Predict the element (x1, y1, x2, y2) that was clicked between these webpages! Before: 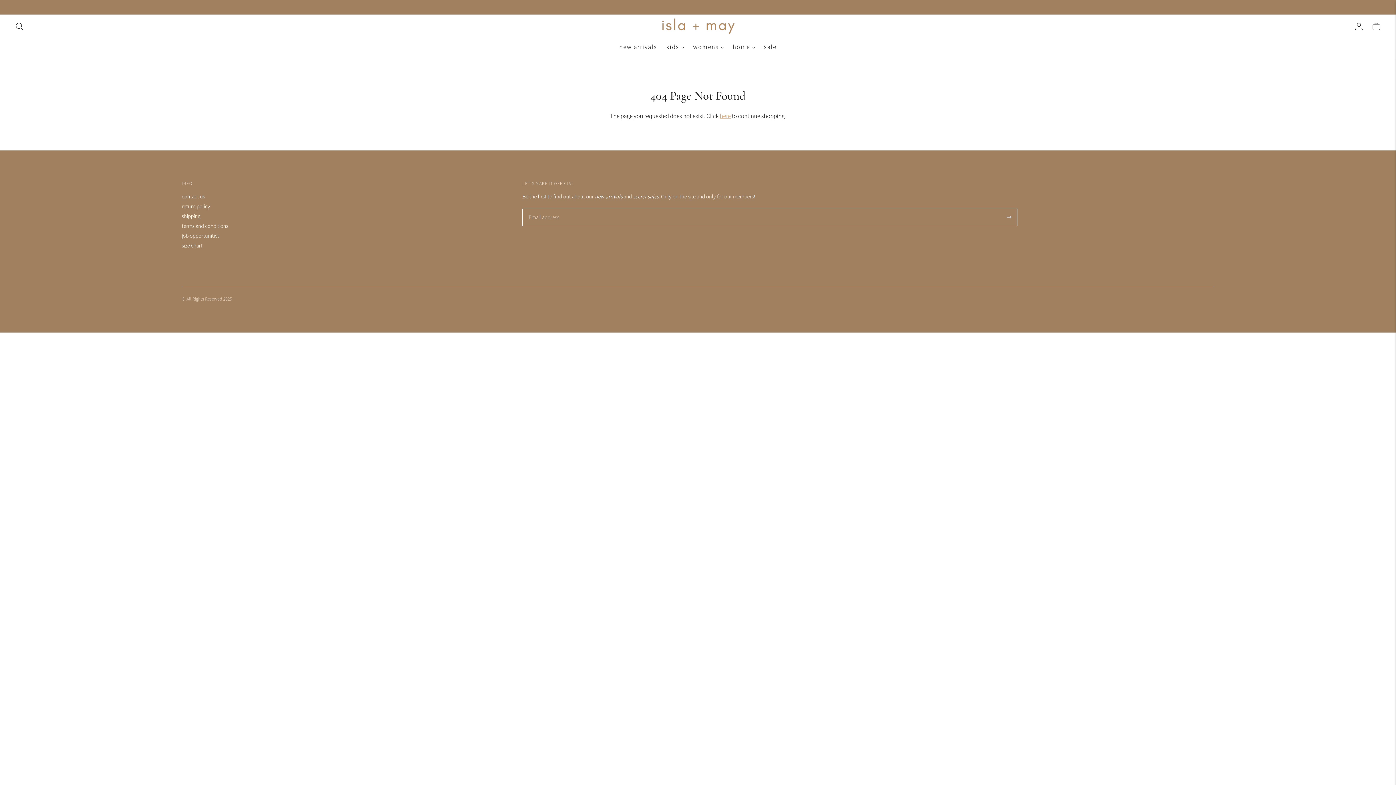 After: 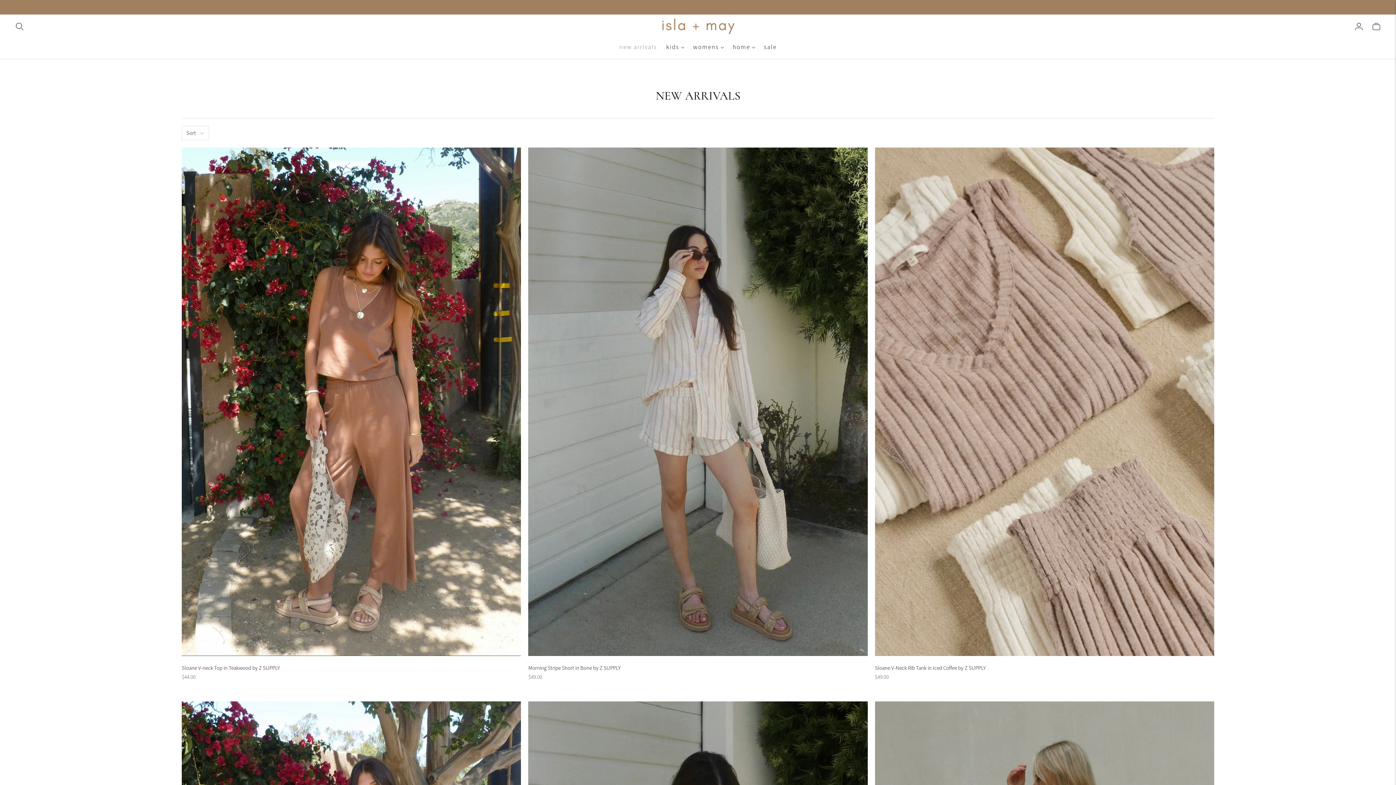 Action: bbox: (619, 39, 657, 55) label: new arrivals